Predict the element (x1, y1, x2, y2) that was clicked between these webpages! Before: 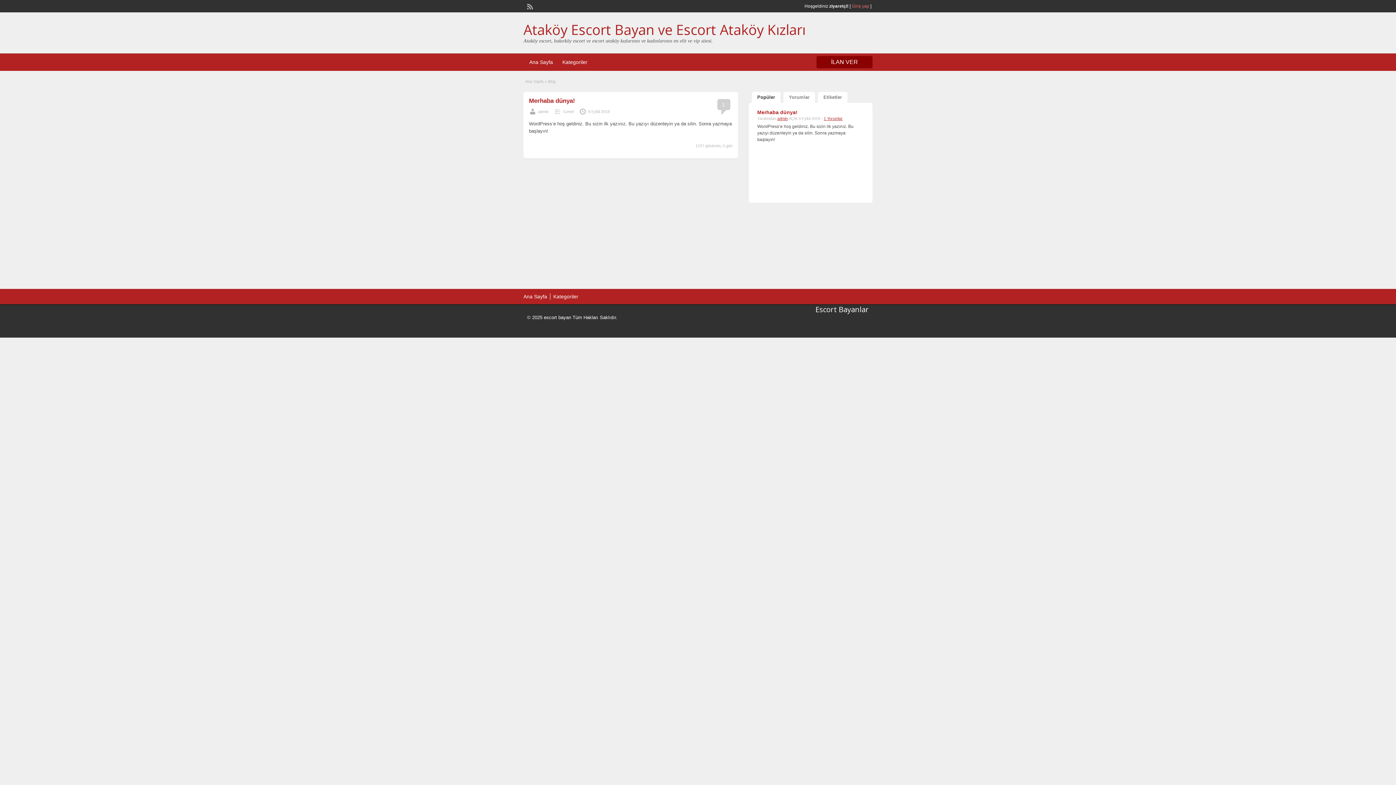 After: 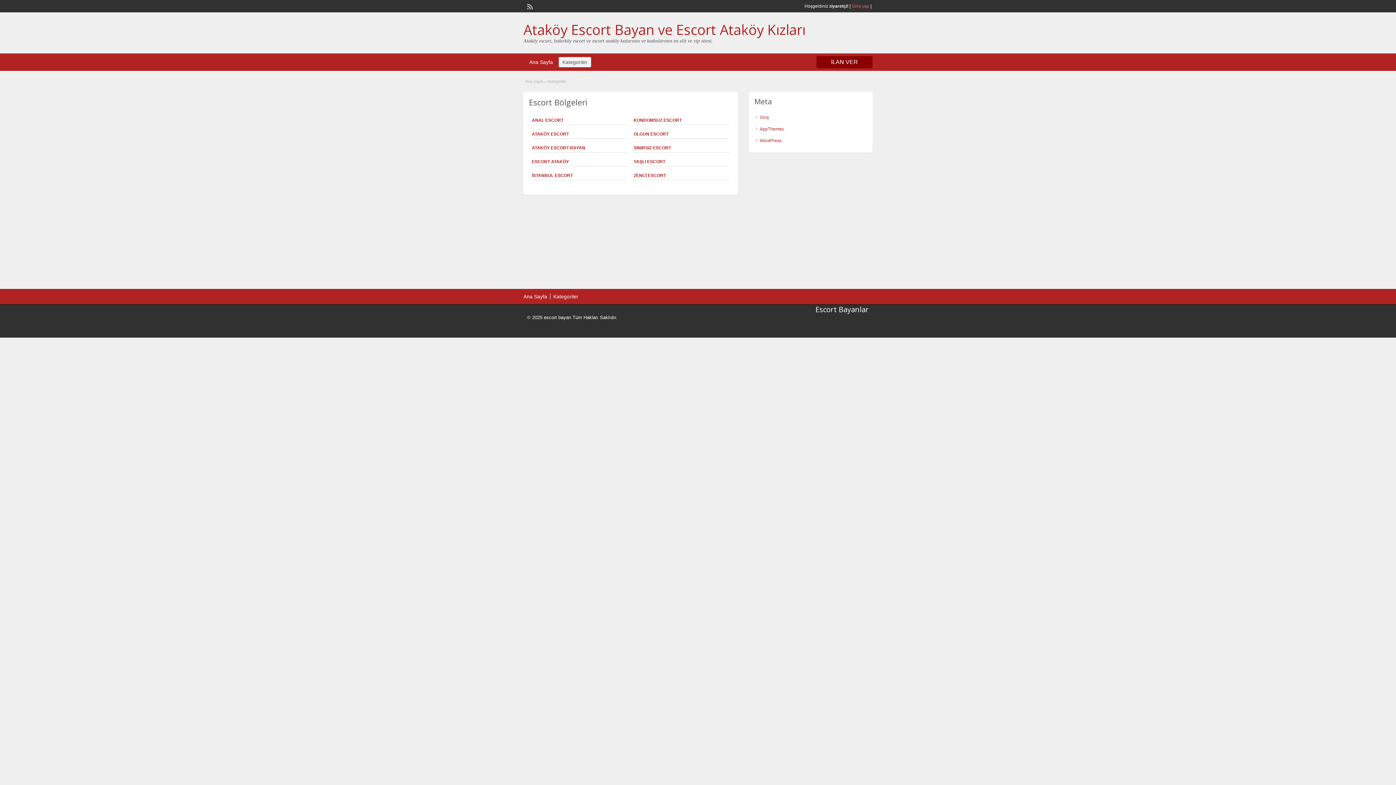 Action: bbox: (558, 57, 591, 67) label: Kategoriler